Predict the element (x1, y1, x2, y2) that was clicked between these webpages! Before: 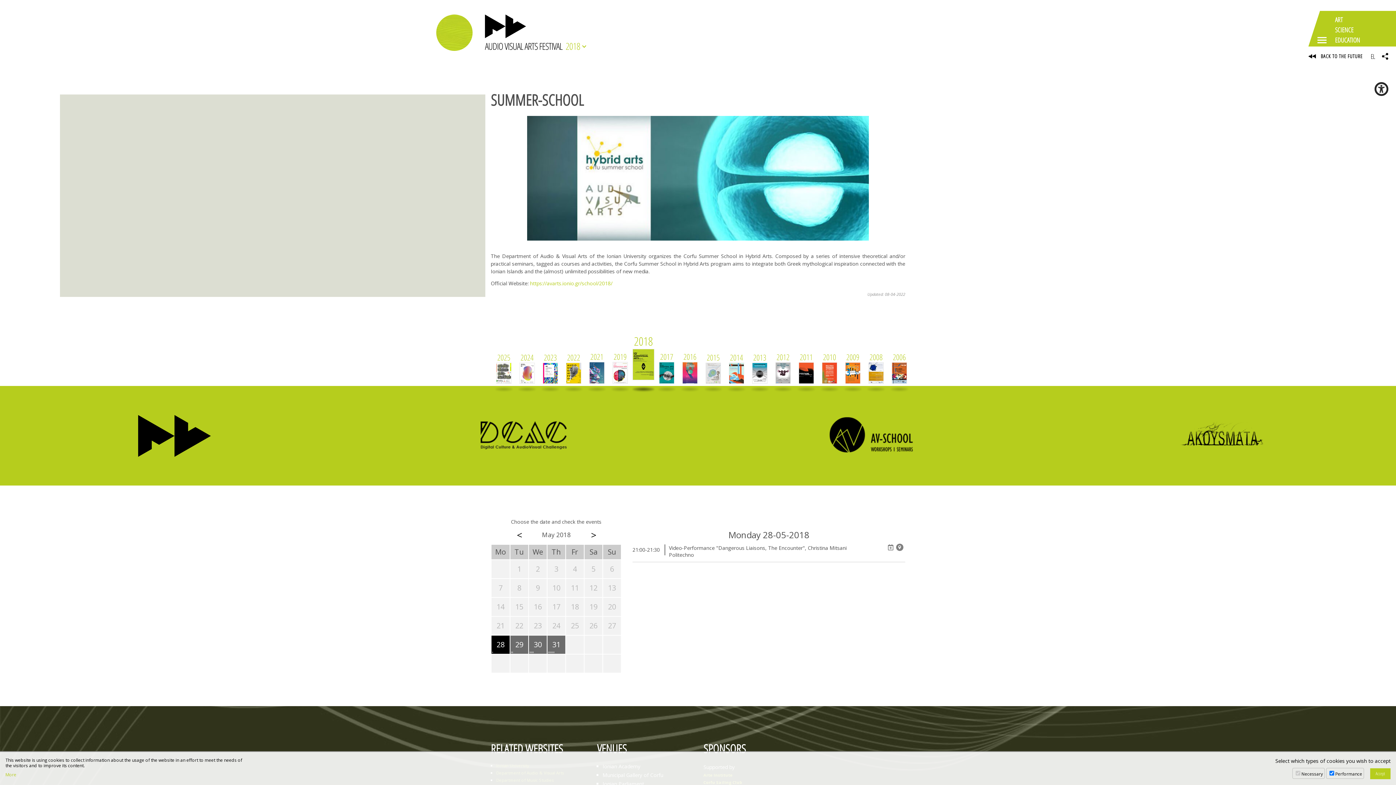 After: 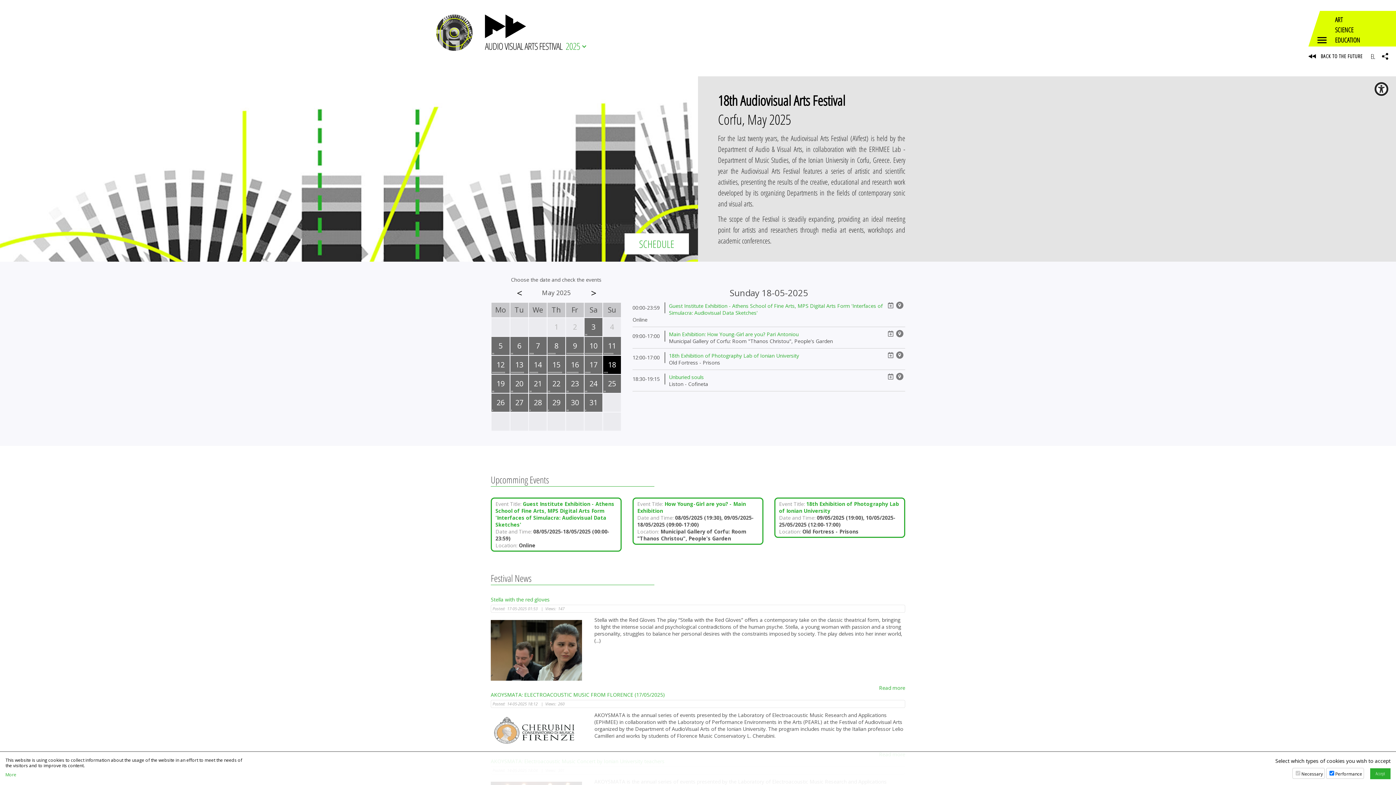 Action: label: 2025 bbox: (493, 351, 514, 392)